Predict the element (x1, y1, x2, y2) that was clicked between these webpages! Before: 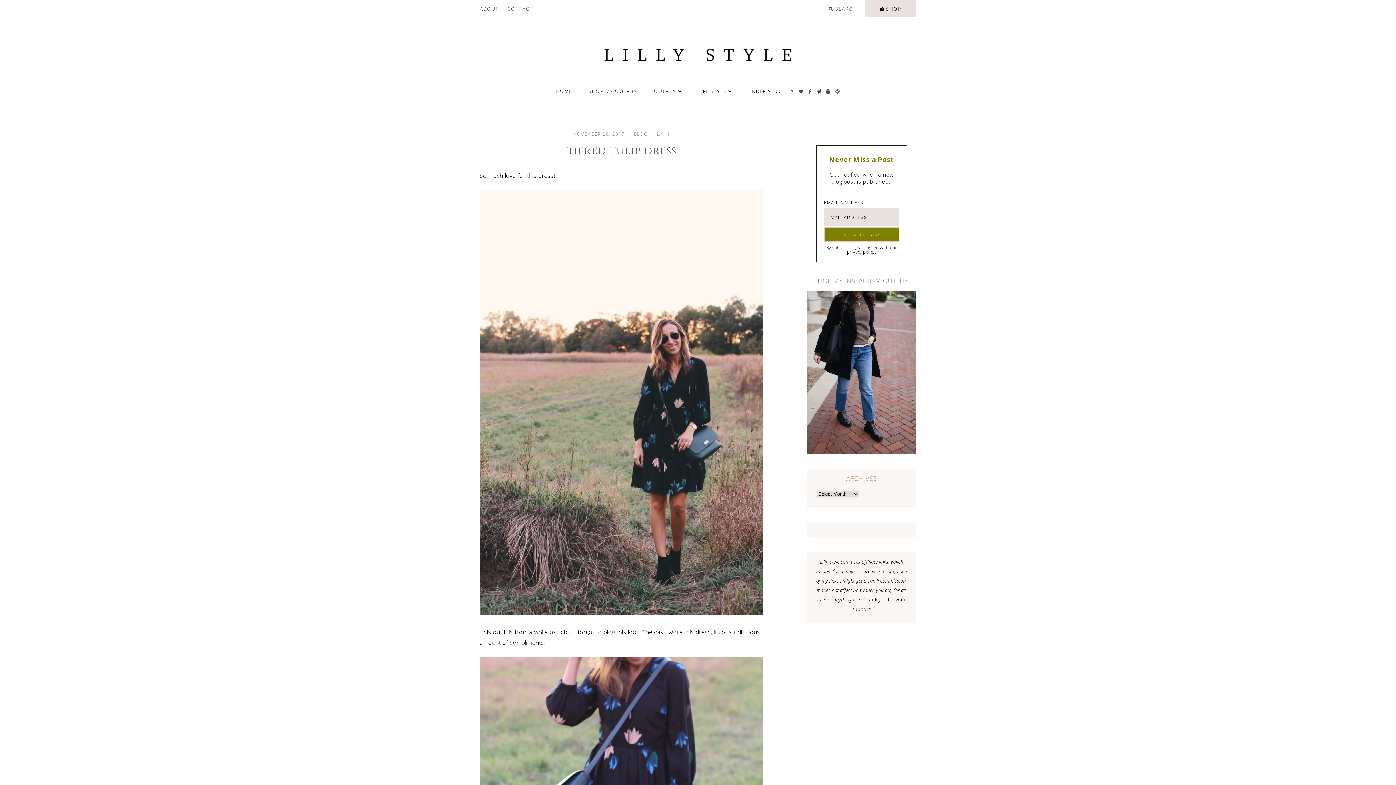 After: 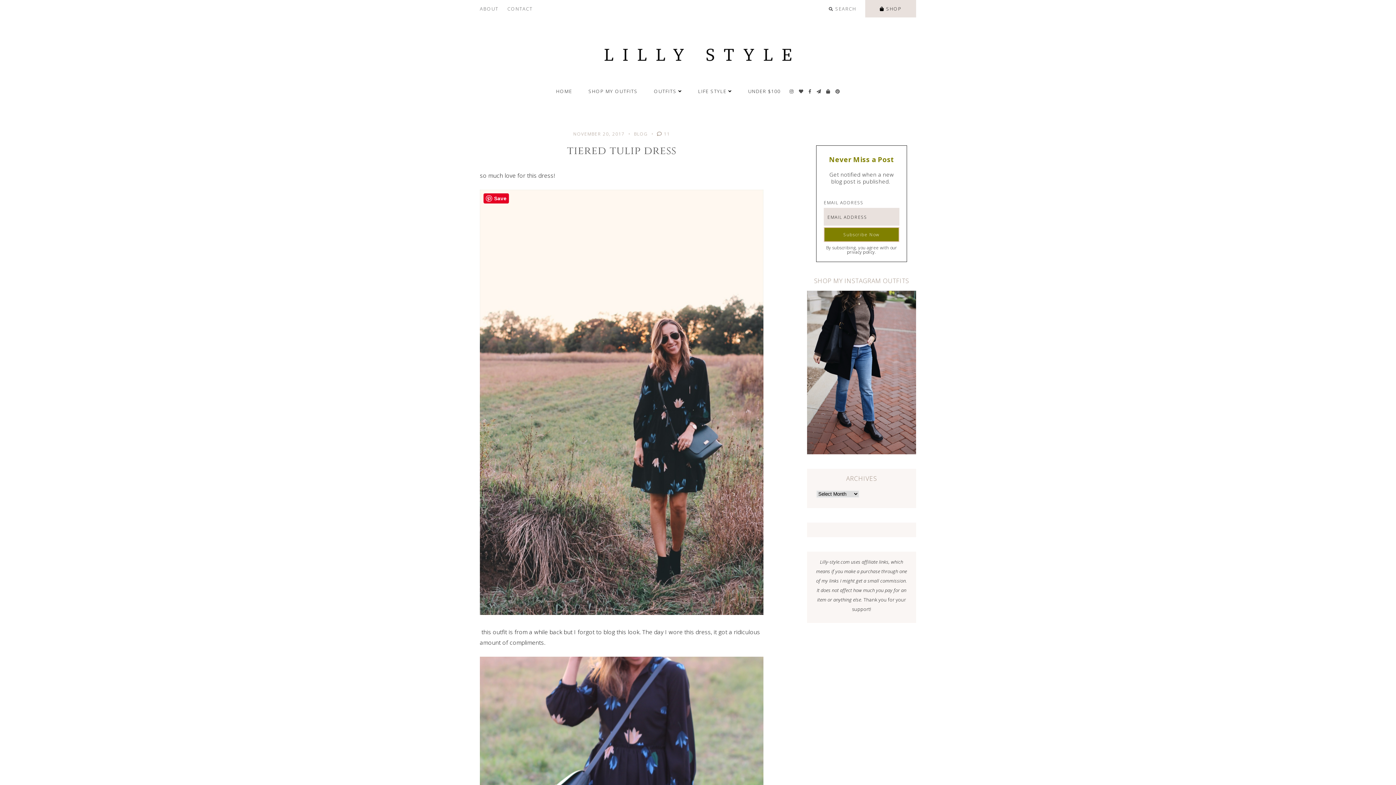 Action: bbox: (480, 608, 763, 616)